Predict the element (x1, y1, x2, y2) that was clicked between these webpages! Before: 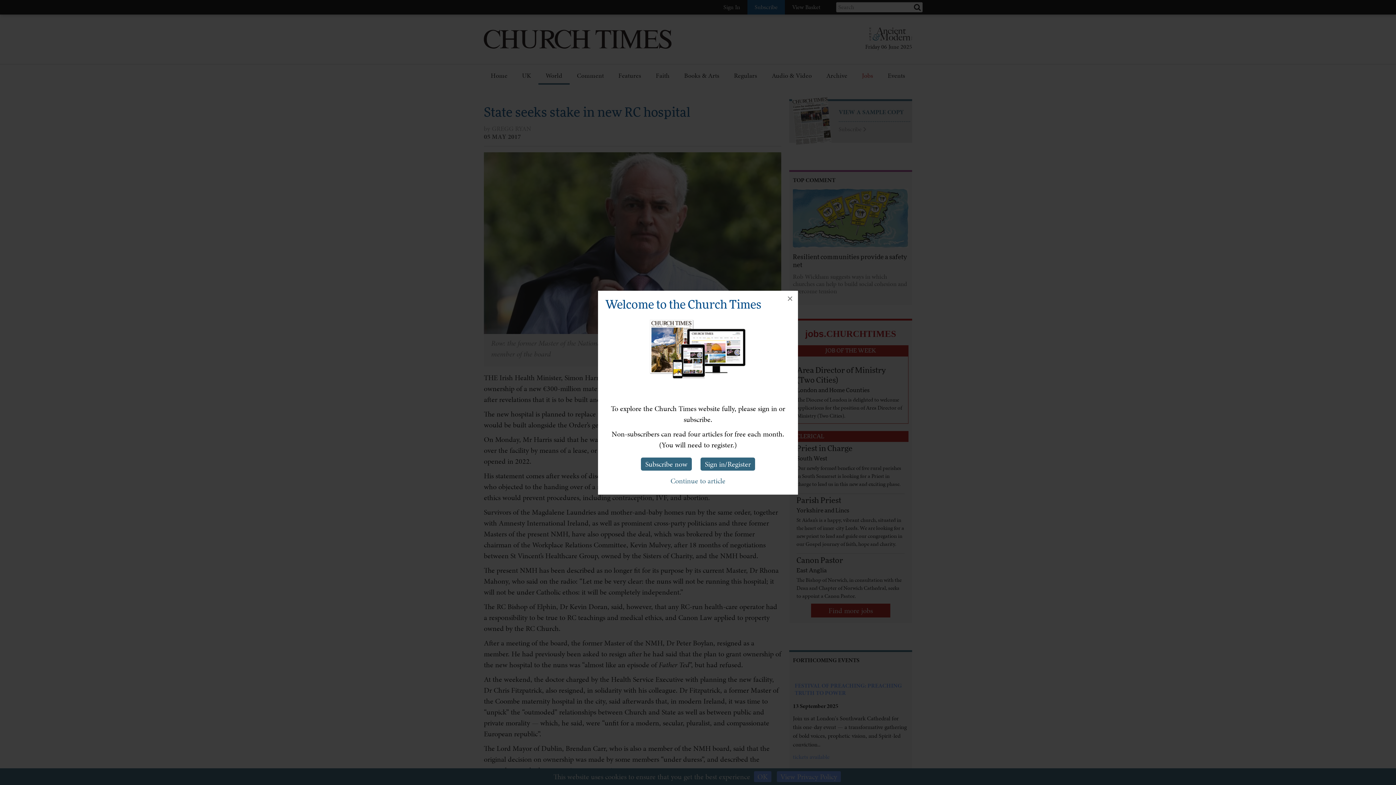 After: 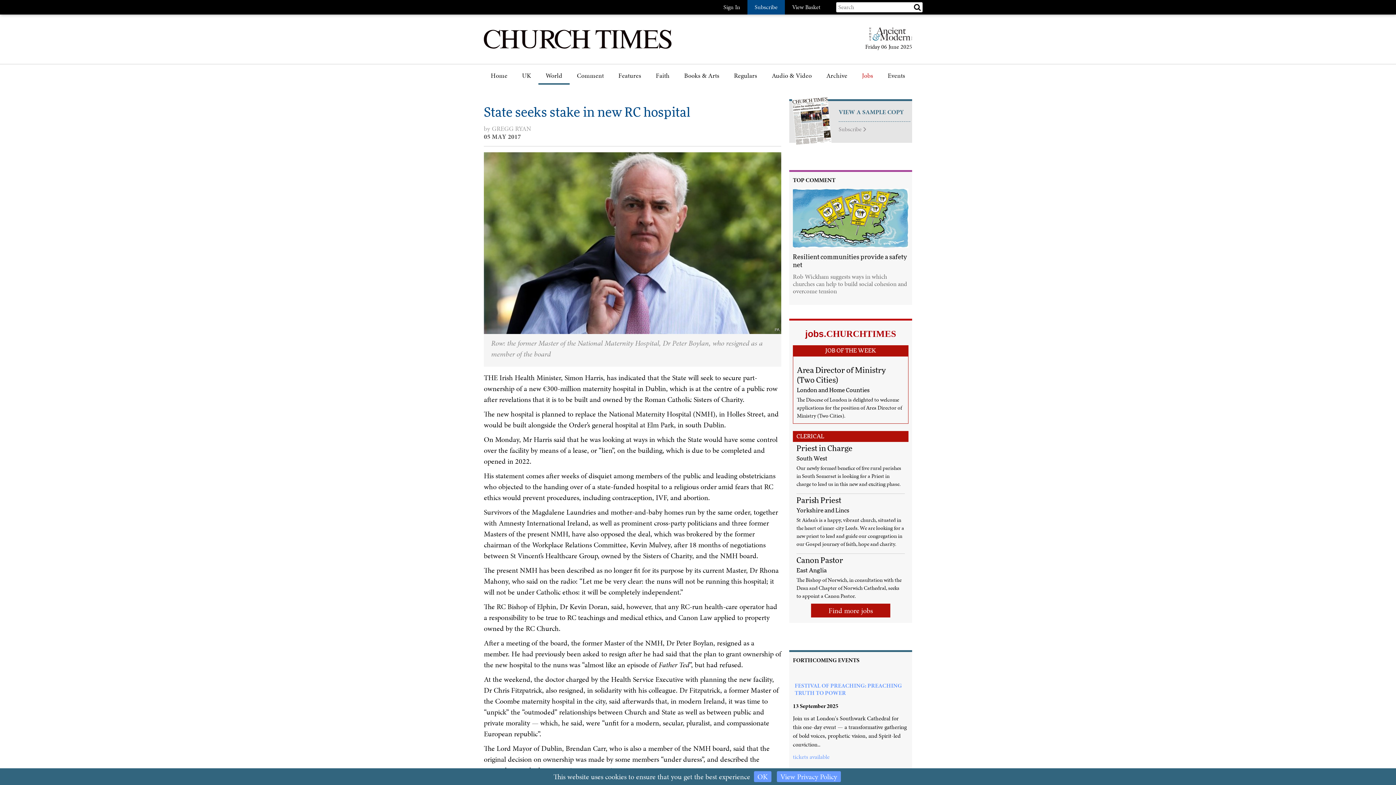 Action: label: Continue to article bbox: (666, 474, 730, 487)